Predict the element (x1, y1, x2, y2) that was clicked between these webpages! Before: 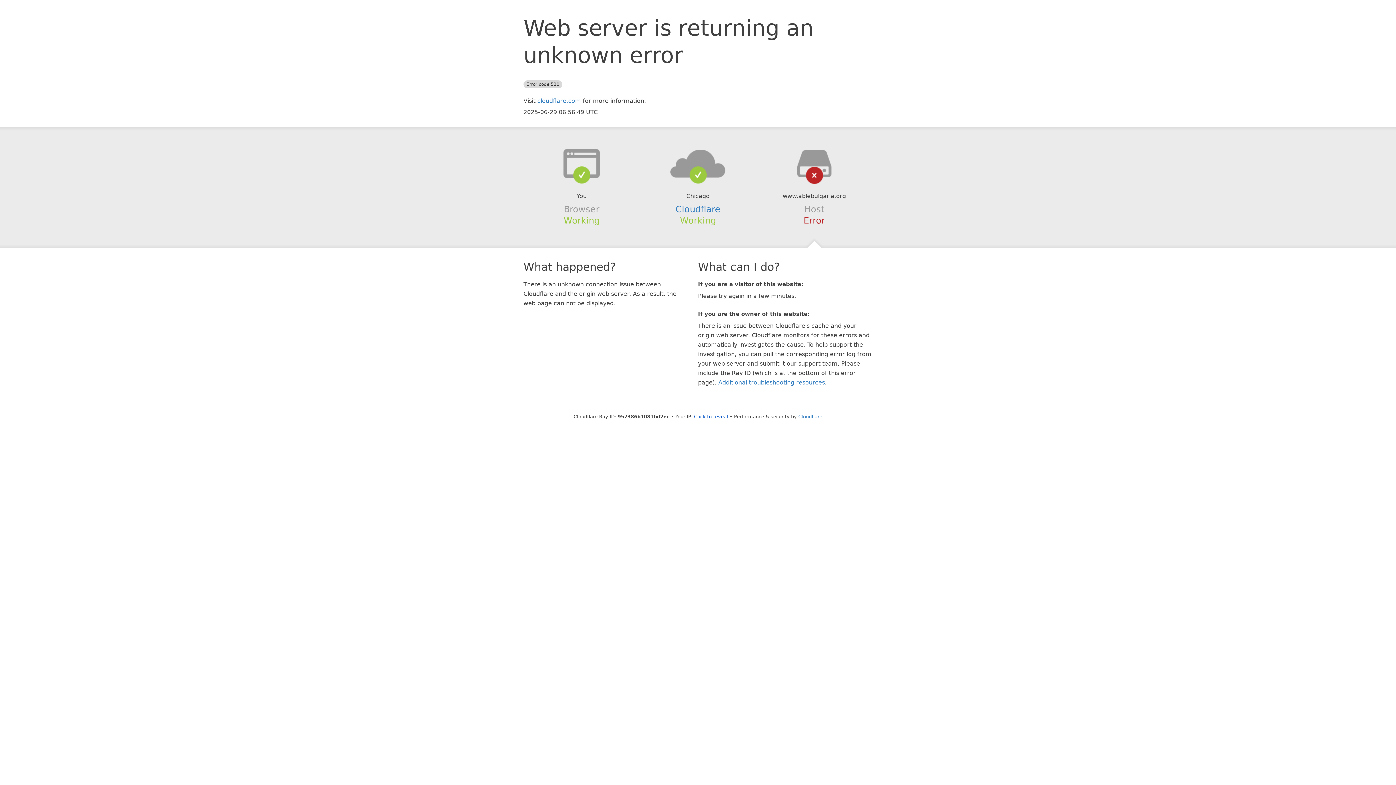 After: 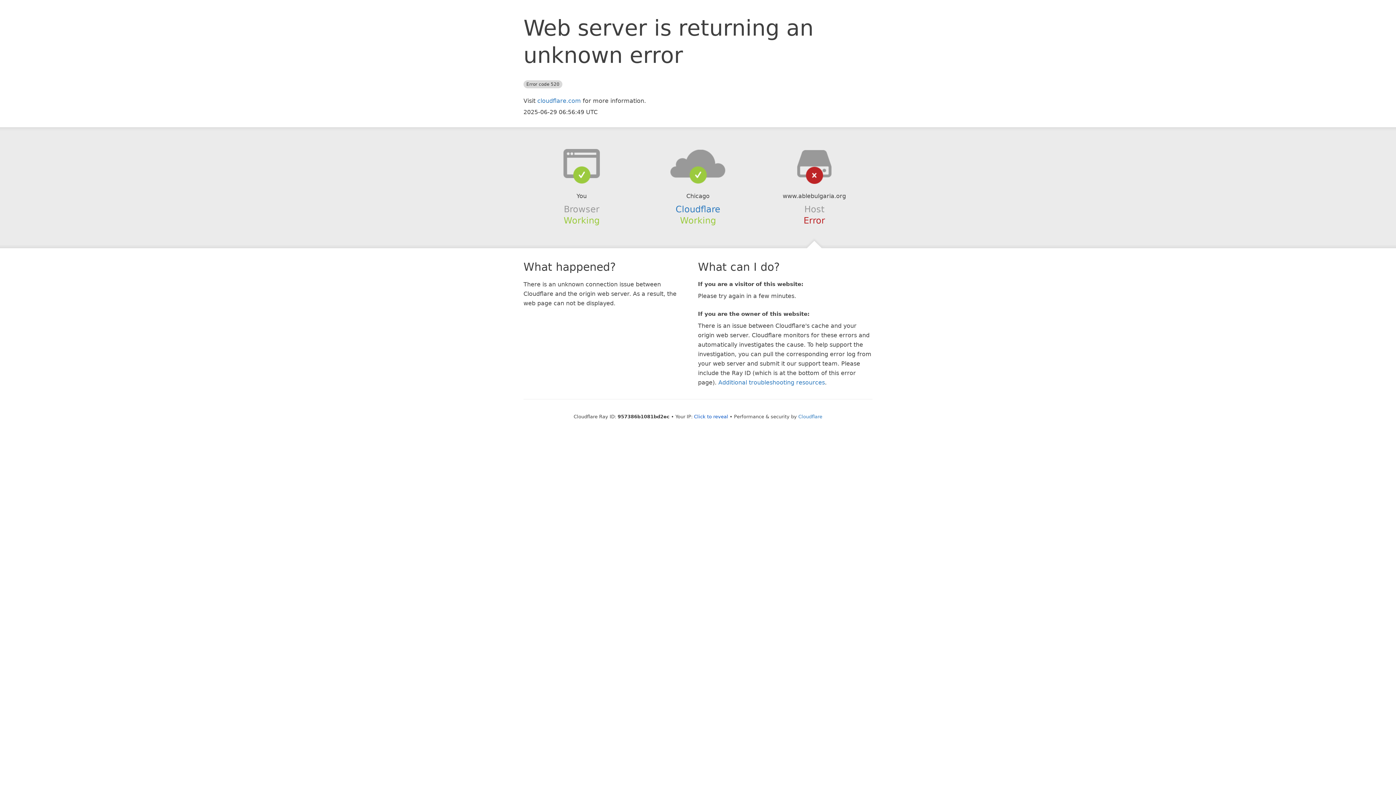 Action: bbox: (639, 148, 756, 178)